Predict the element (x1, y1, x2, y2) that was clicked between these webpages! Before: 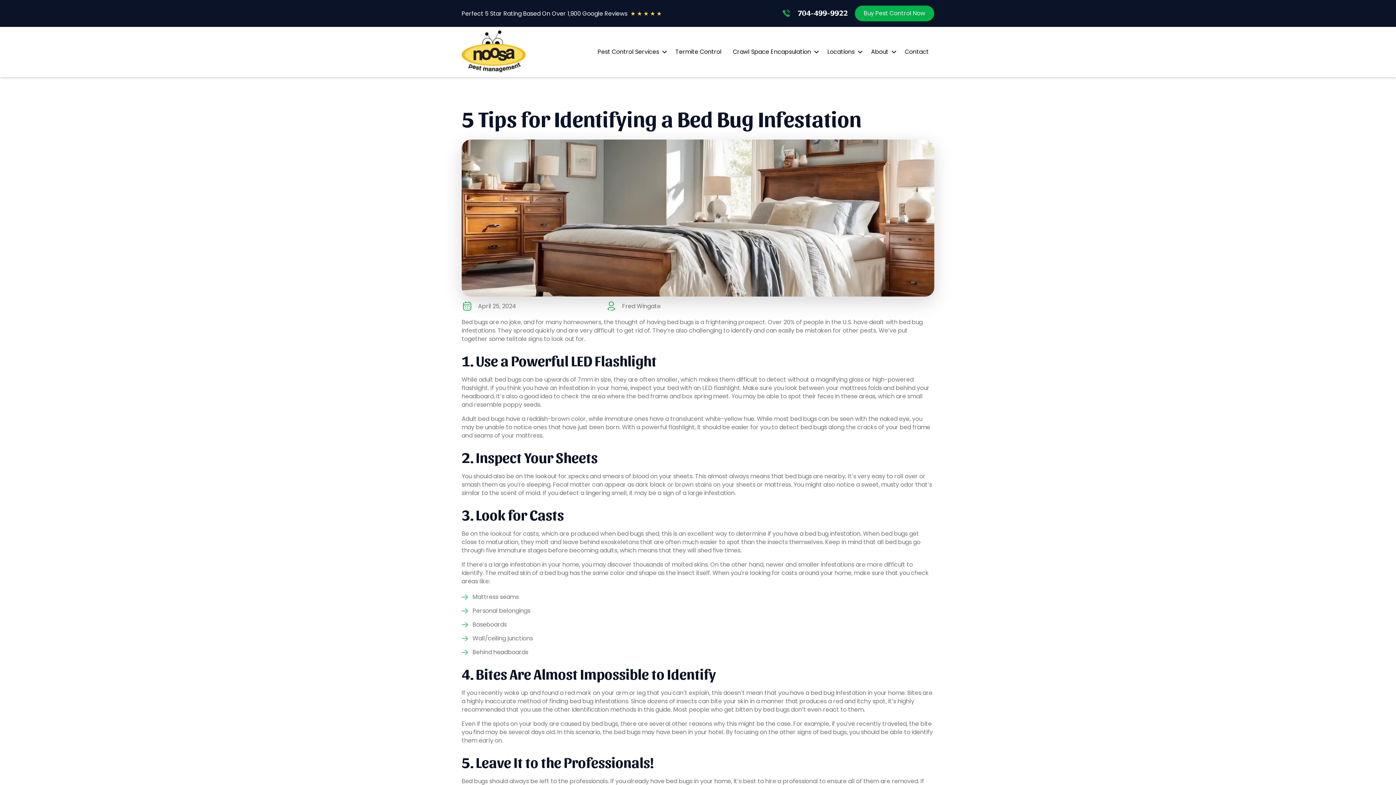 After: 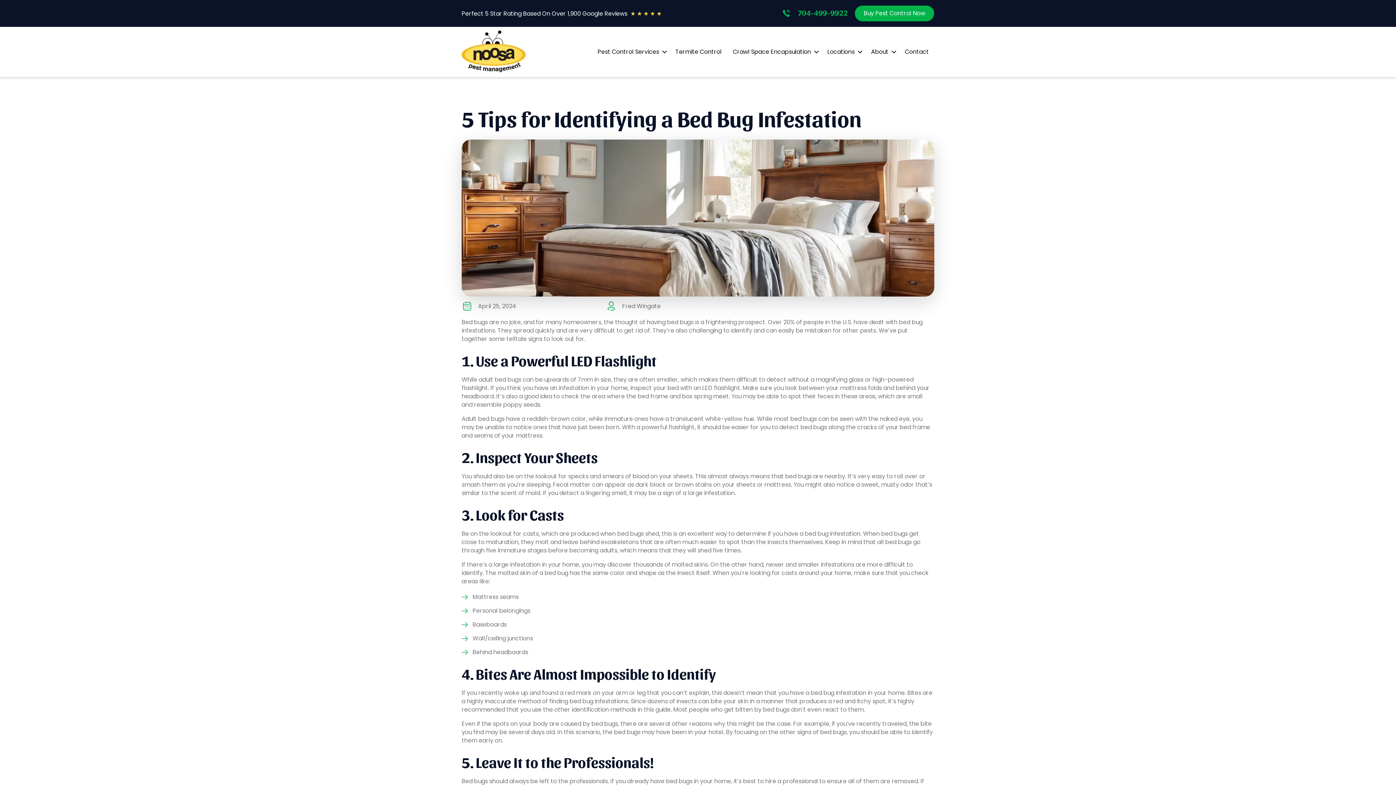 Action: label: 704-499-9922 bbox: (797, 8, 848, 16)